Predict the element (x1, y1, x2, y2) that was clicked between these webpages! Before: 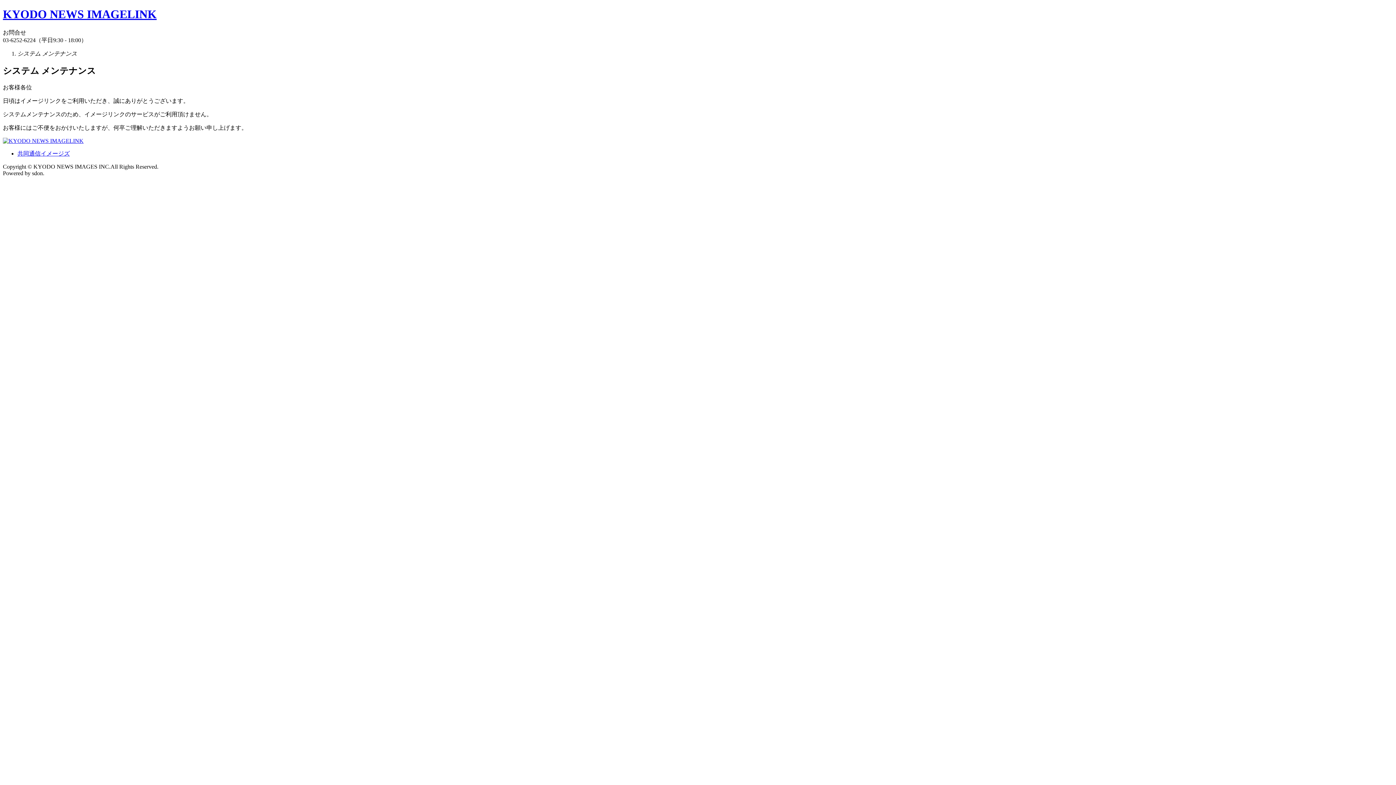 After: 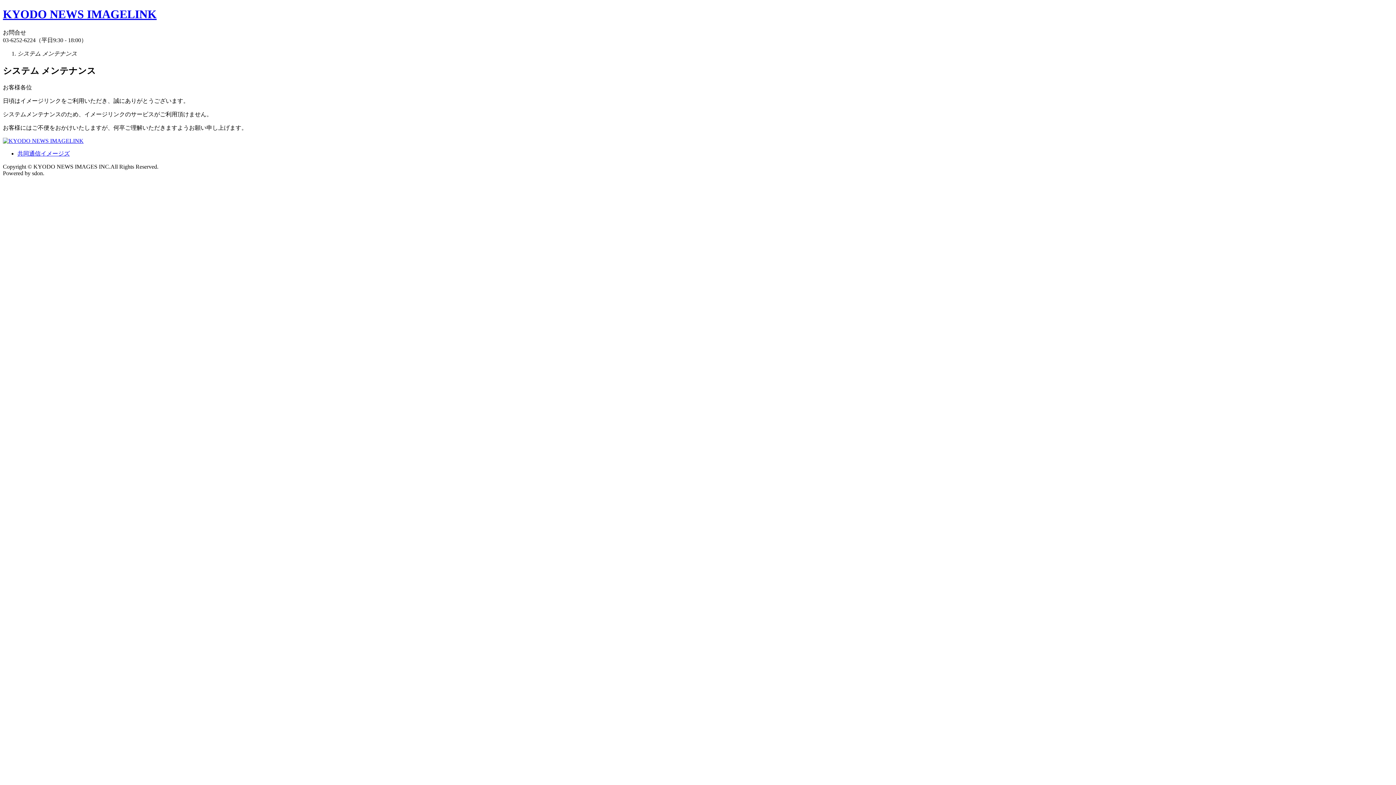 Action: bbox: (2, 137, 83, 143)